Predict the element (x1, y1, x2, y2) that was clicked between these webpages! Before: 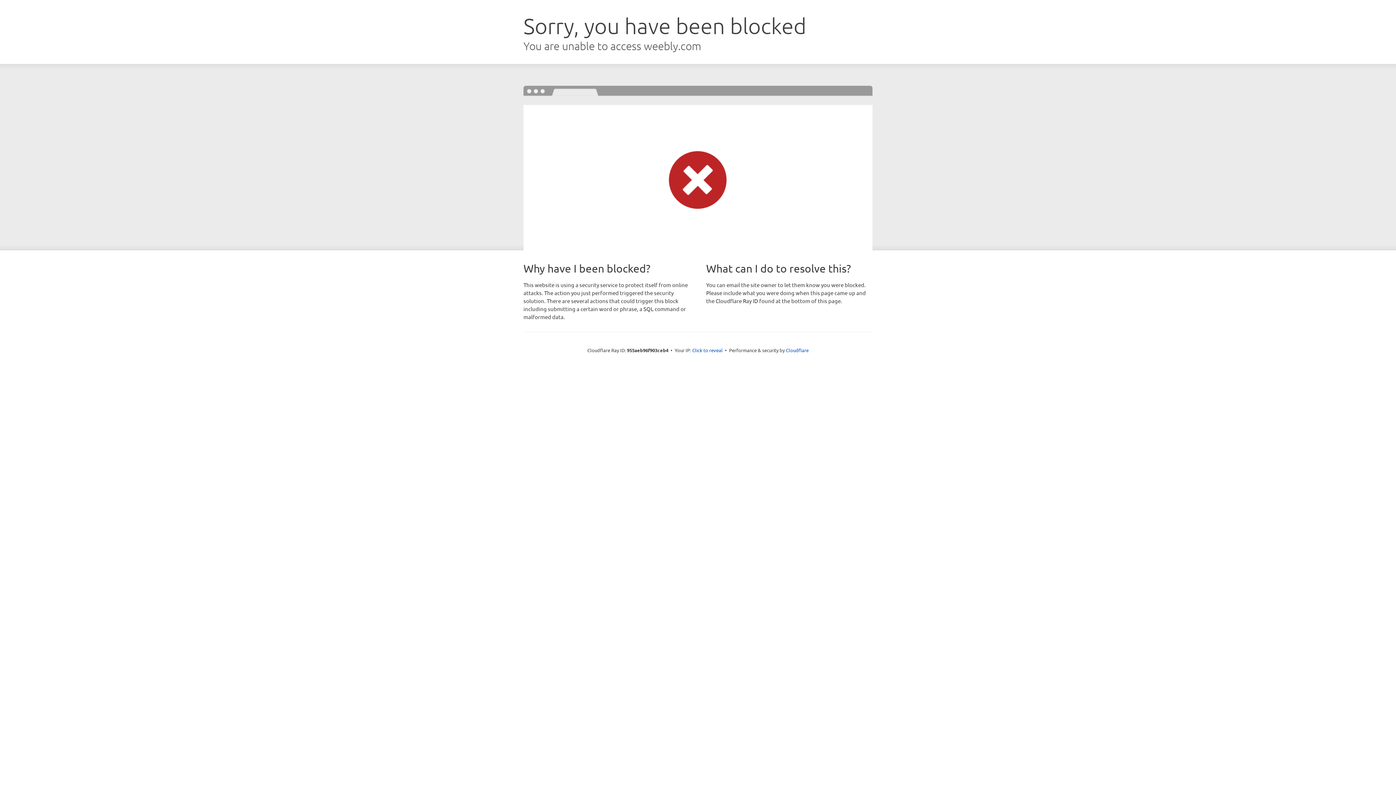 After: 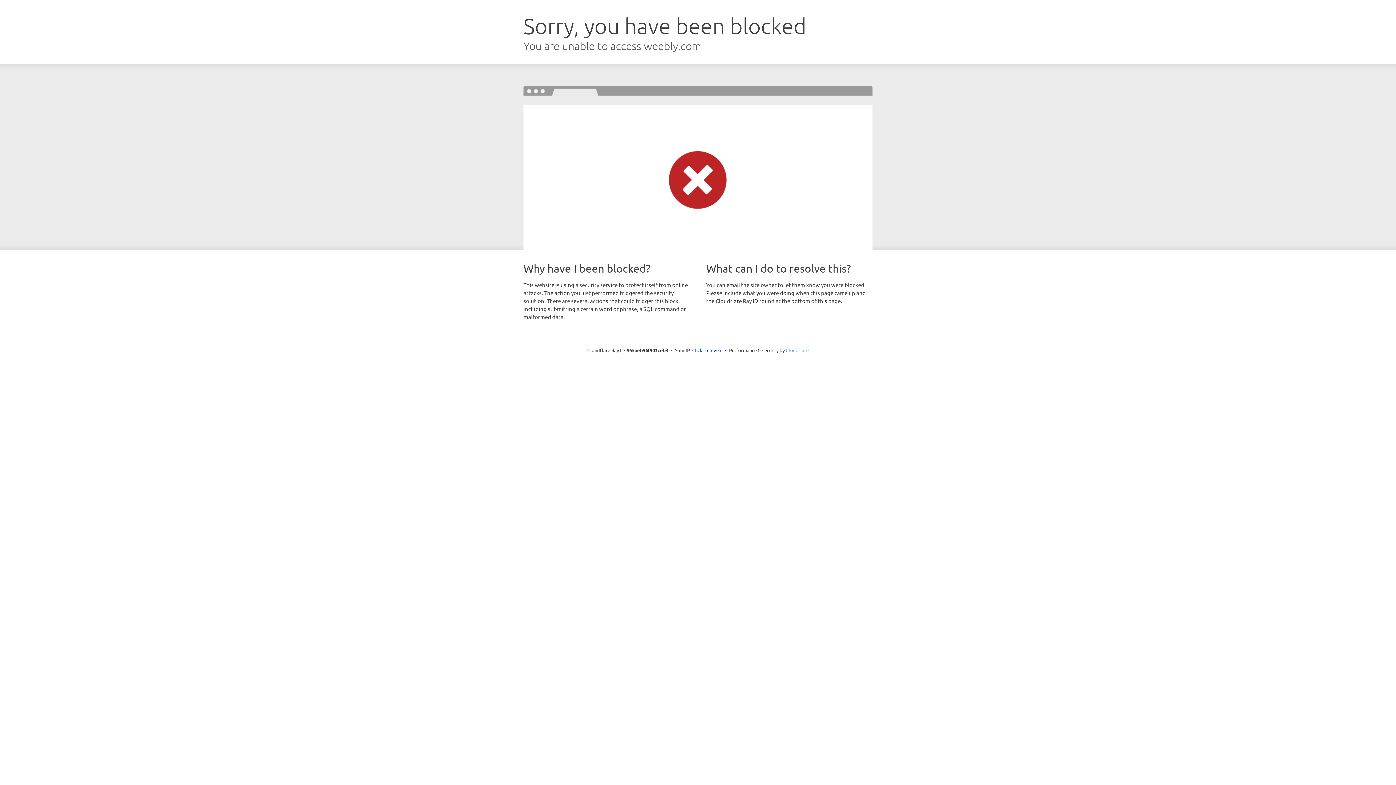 Action: bbox: (786, 347, 808, 353) label: Cloudflare